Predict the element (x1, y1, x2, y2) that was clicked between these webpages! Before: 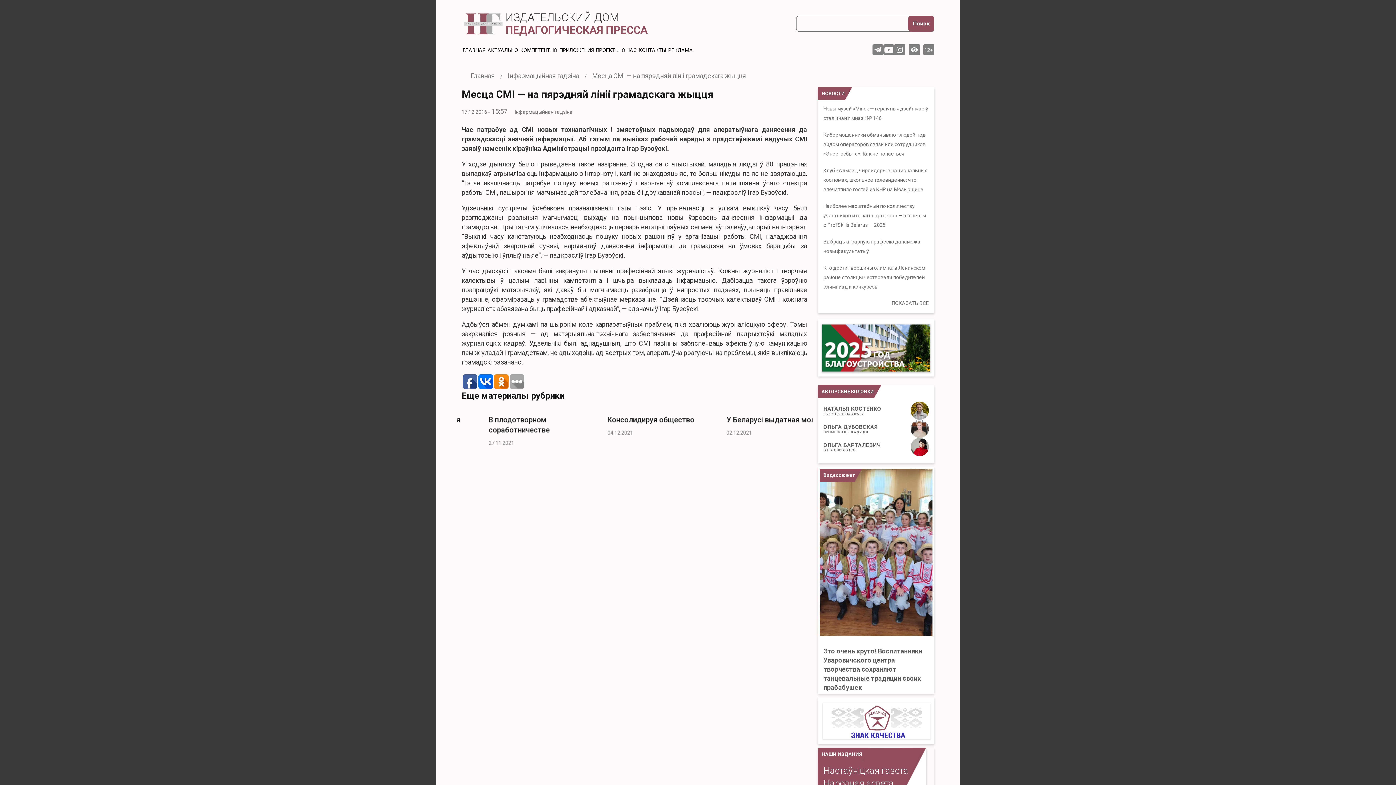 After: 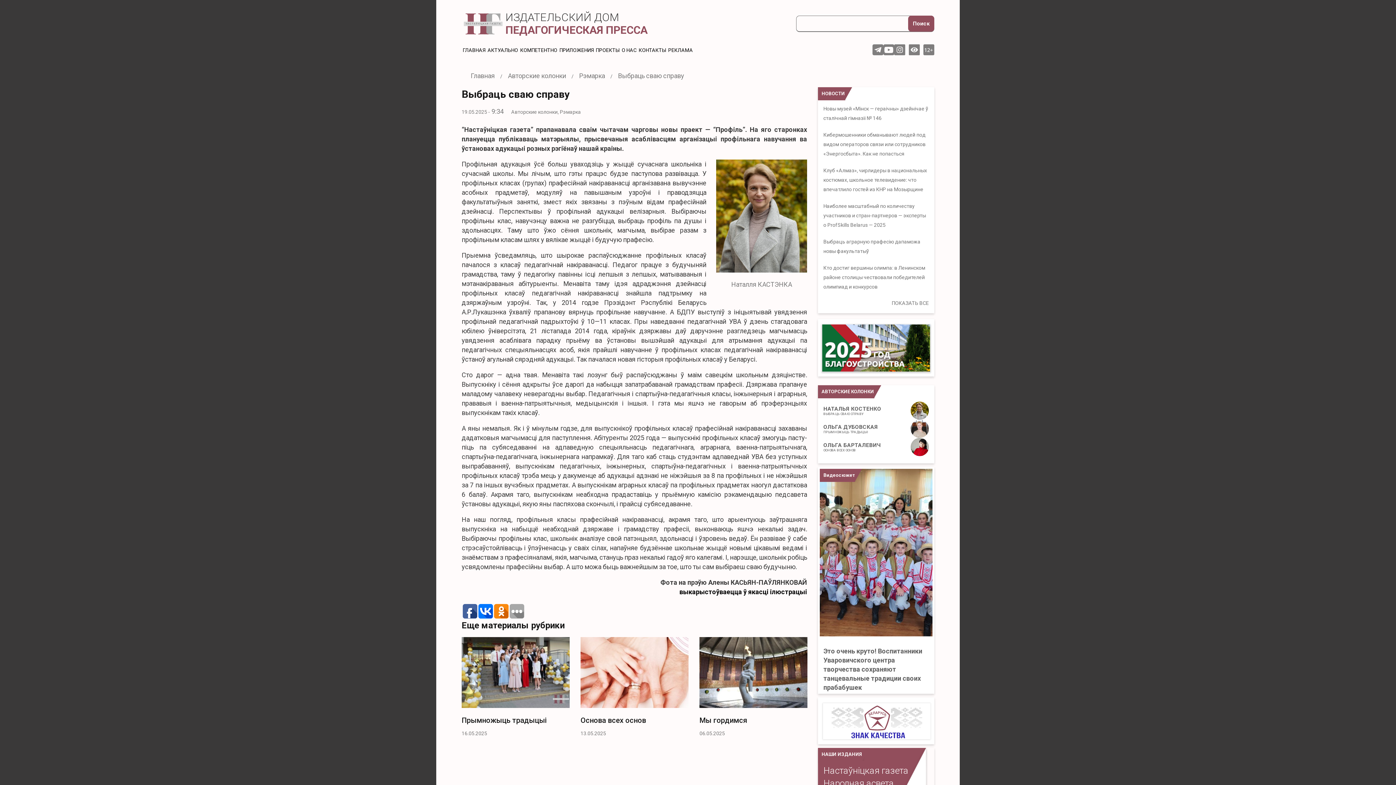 Action: bbox: (910, 401, 929, 420)